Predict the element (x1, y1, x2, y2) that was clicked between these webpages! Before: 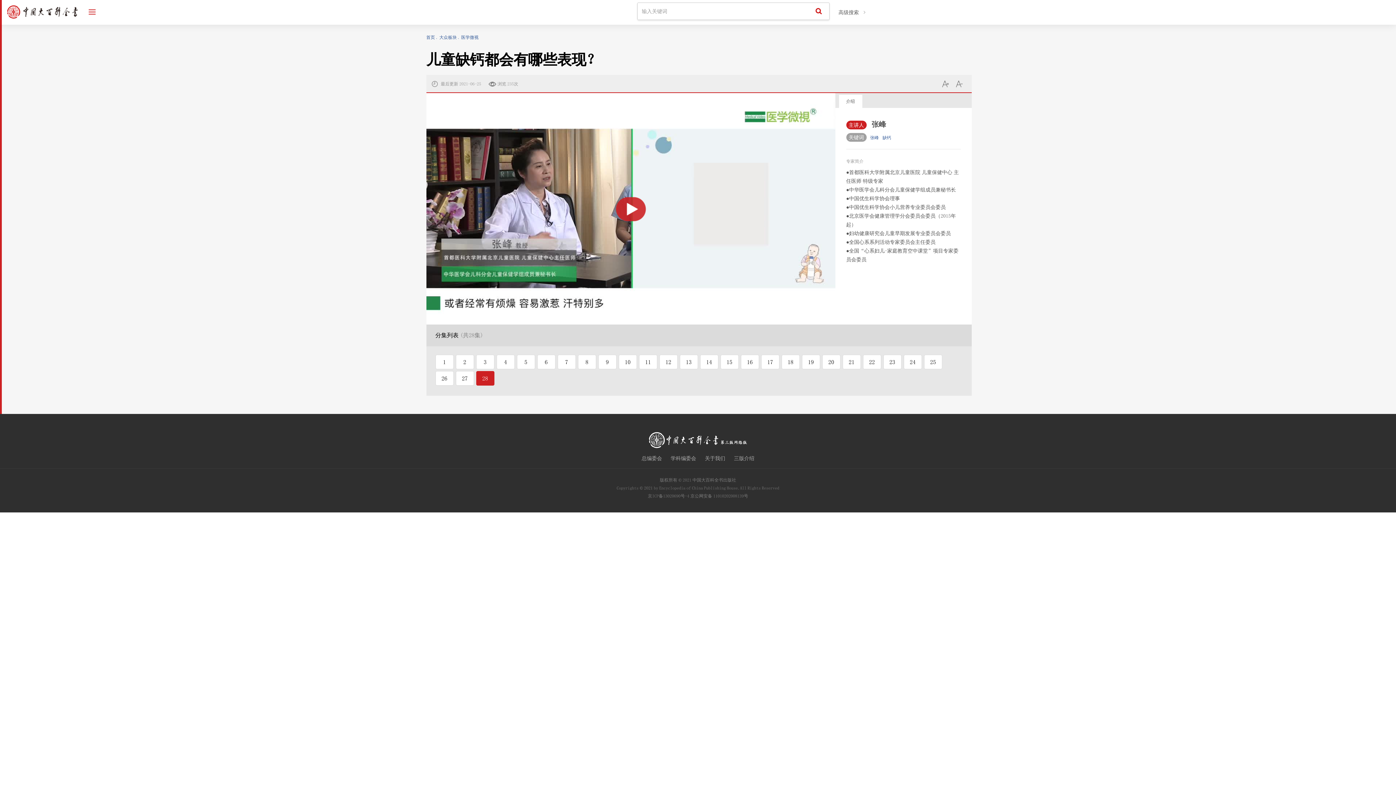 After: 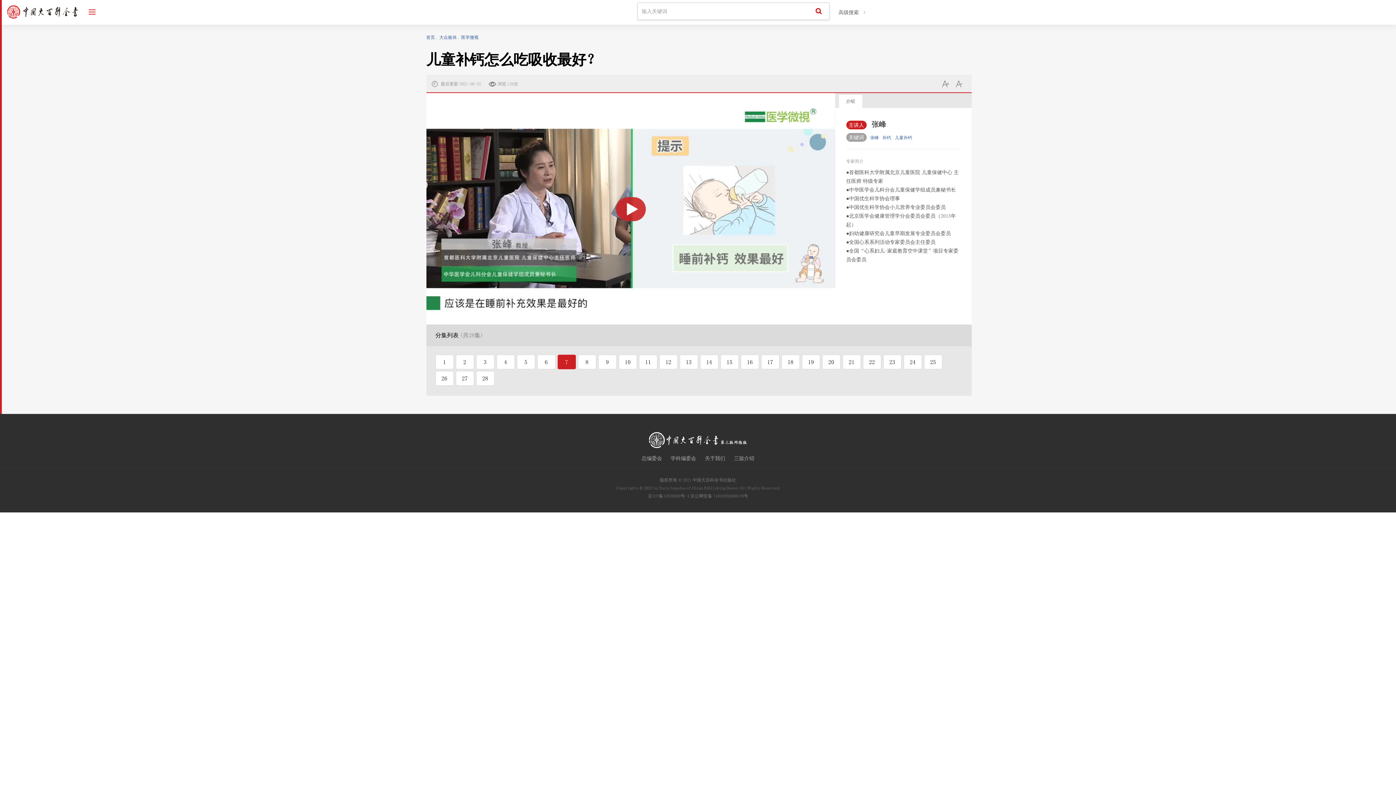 Action: label: 7 bbox: (557, 354, 575, 369)